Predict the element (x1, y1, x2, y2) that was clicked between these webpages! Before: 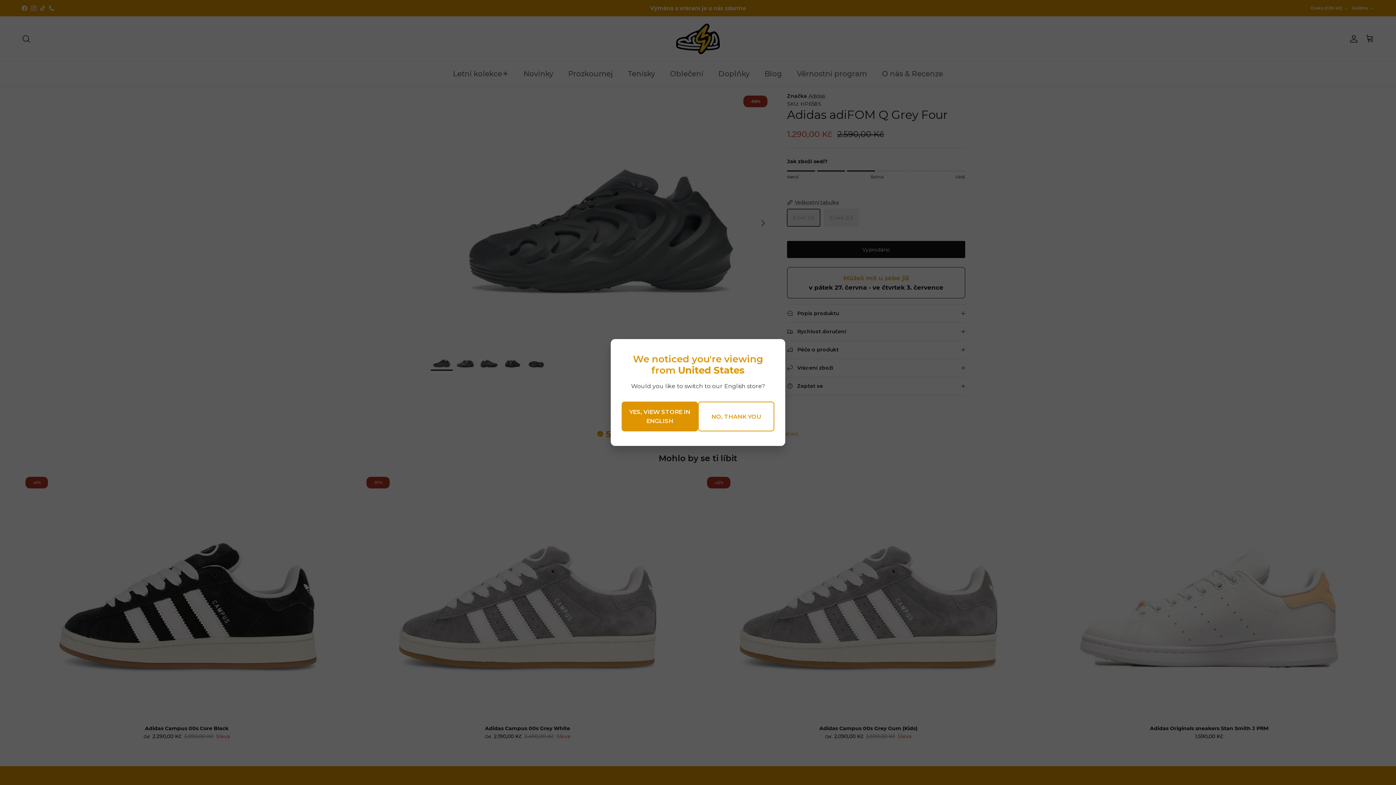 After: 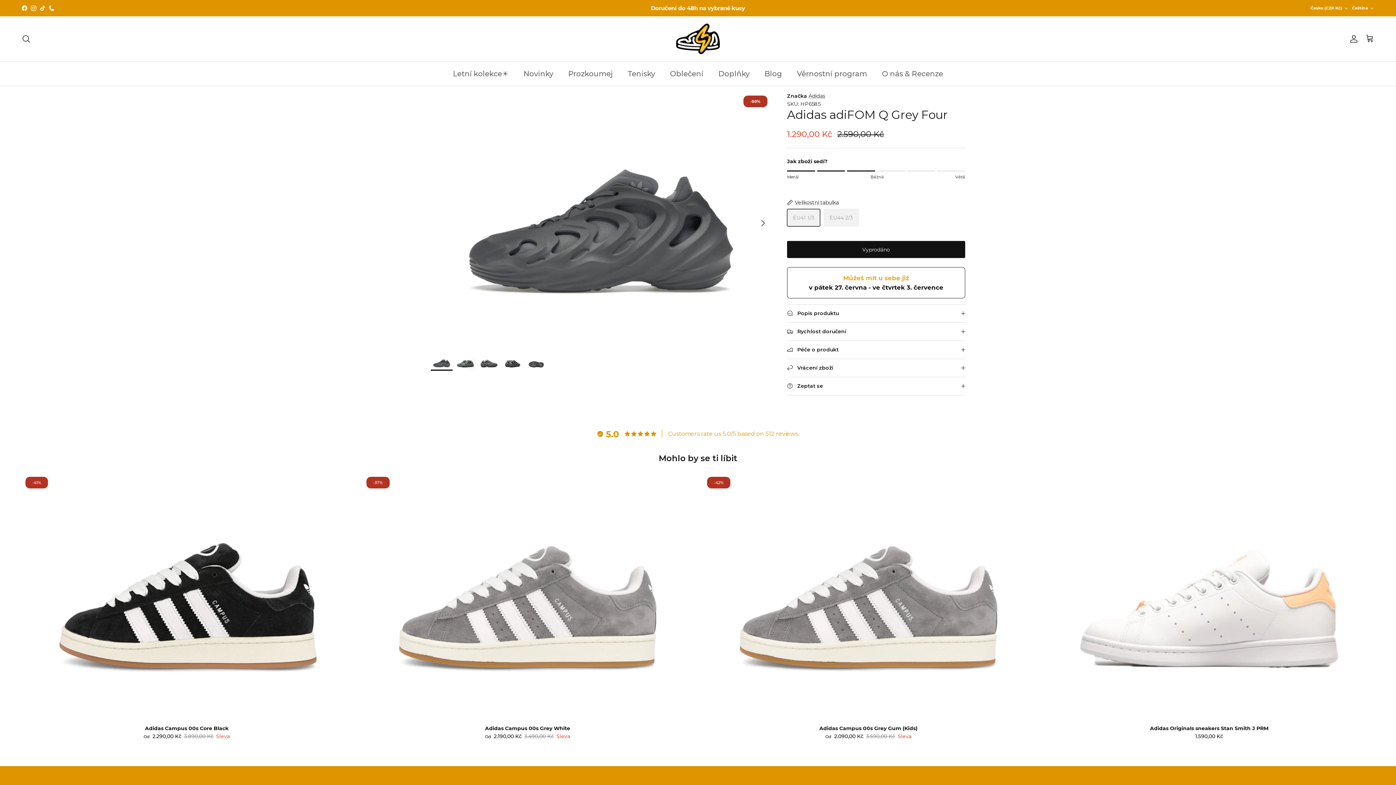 Action: bbox: (698, 401, 774, 431) label: NO, THANK YOU